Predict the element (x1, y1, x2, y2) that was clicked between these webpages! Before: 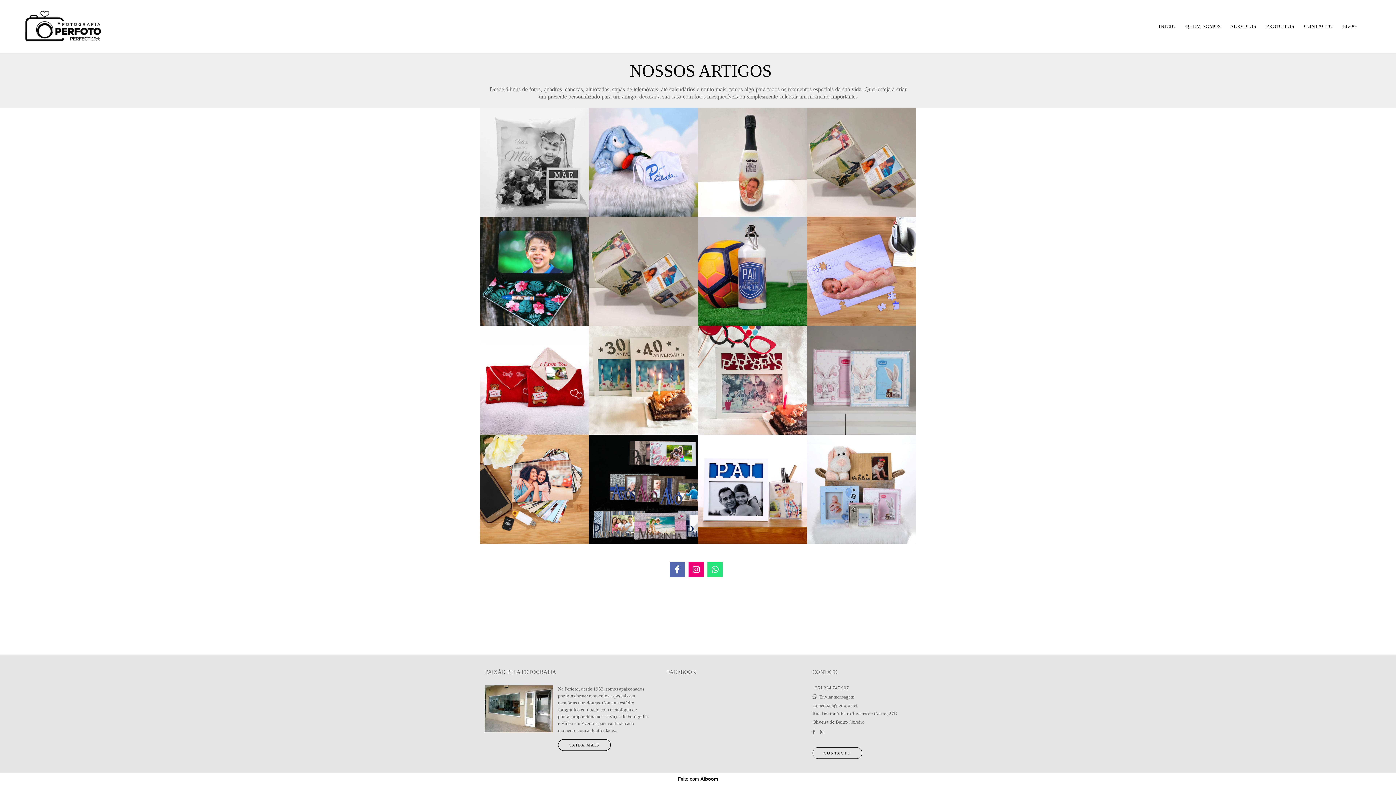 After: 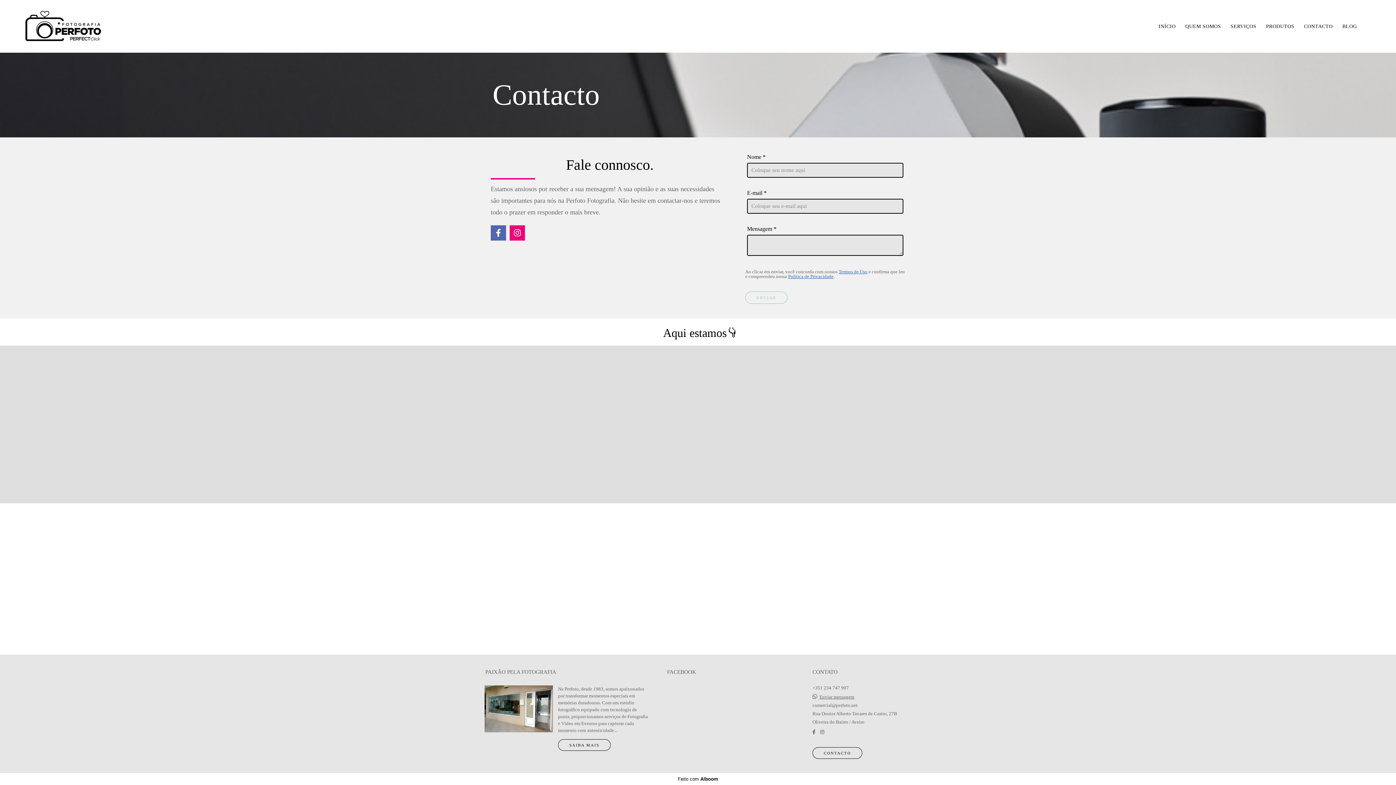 Action: bbox: (812, 747, 862, 759) label: CONTACTO